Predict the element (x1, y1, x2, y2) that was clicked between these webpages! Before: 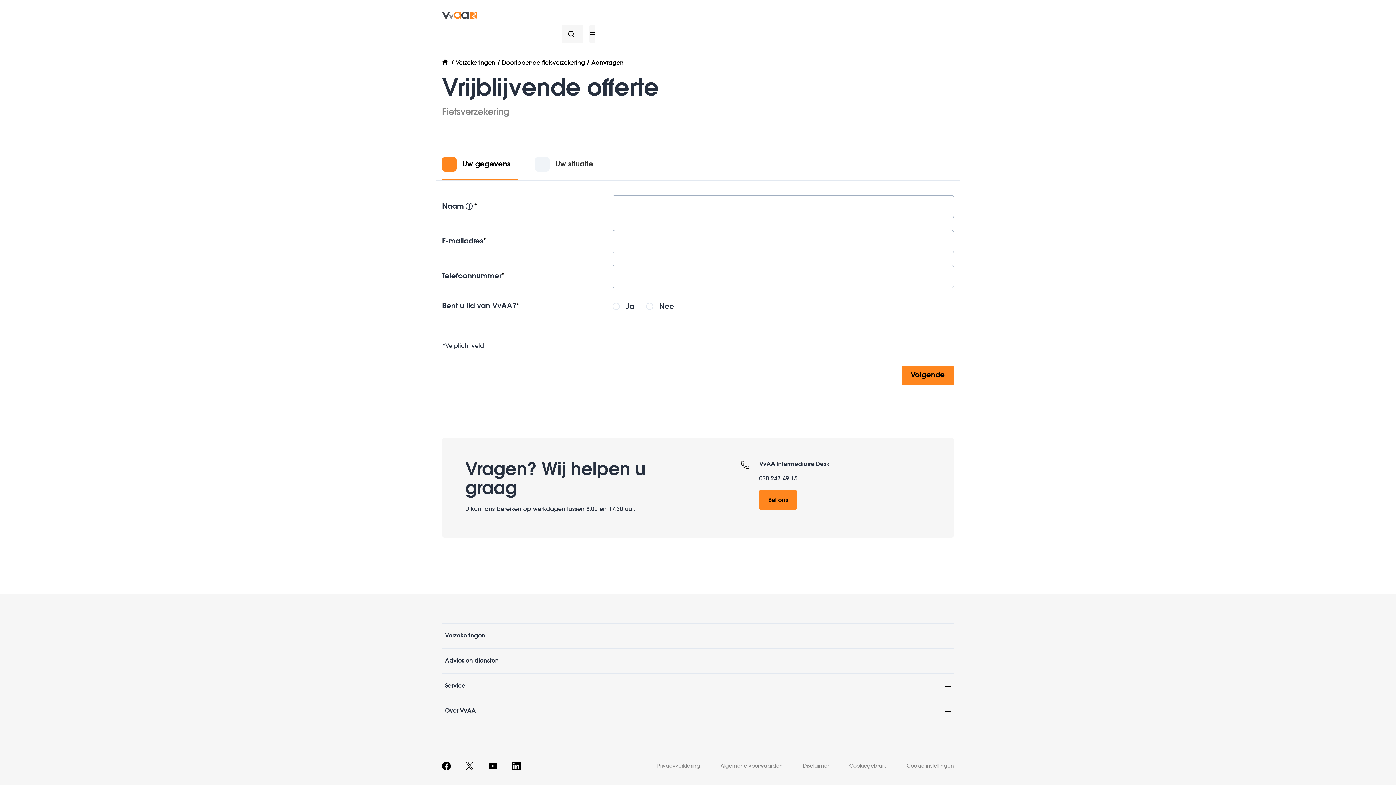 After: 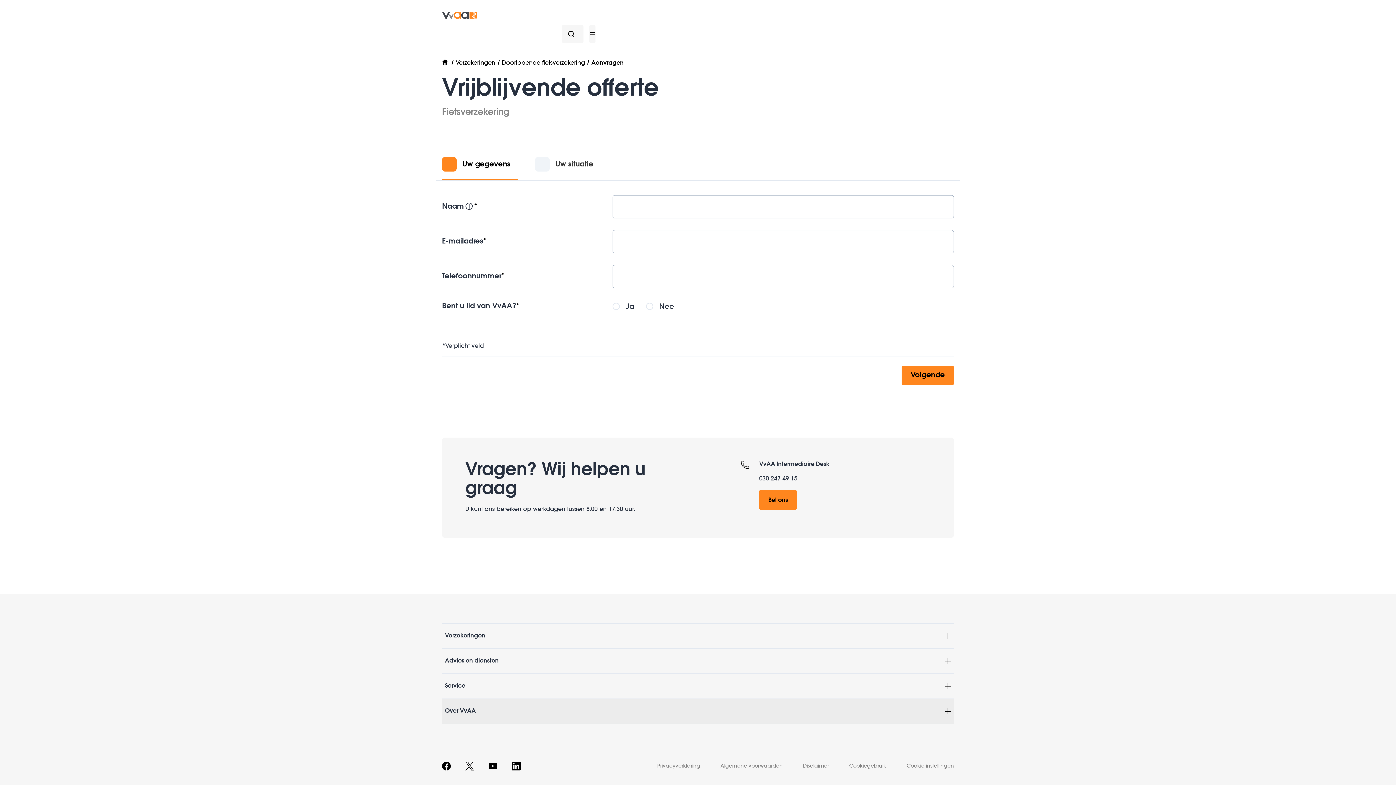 Action: label: Over VvAA bbox: (442, 699, 954, 724)